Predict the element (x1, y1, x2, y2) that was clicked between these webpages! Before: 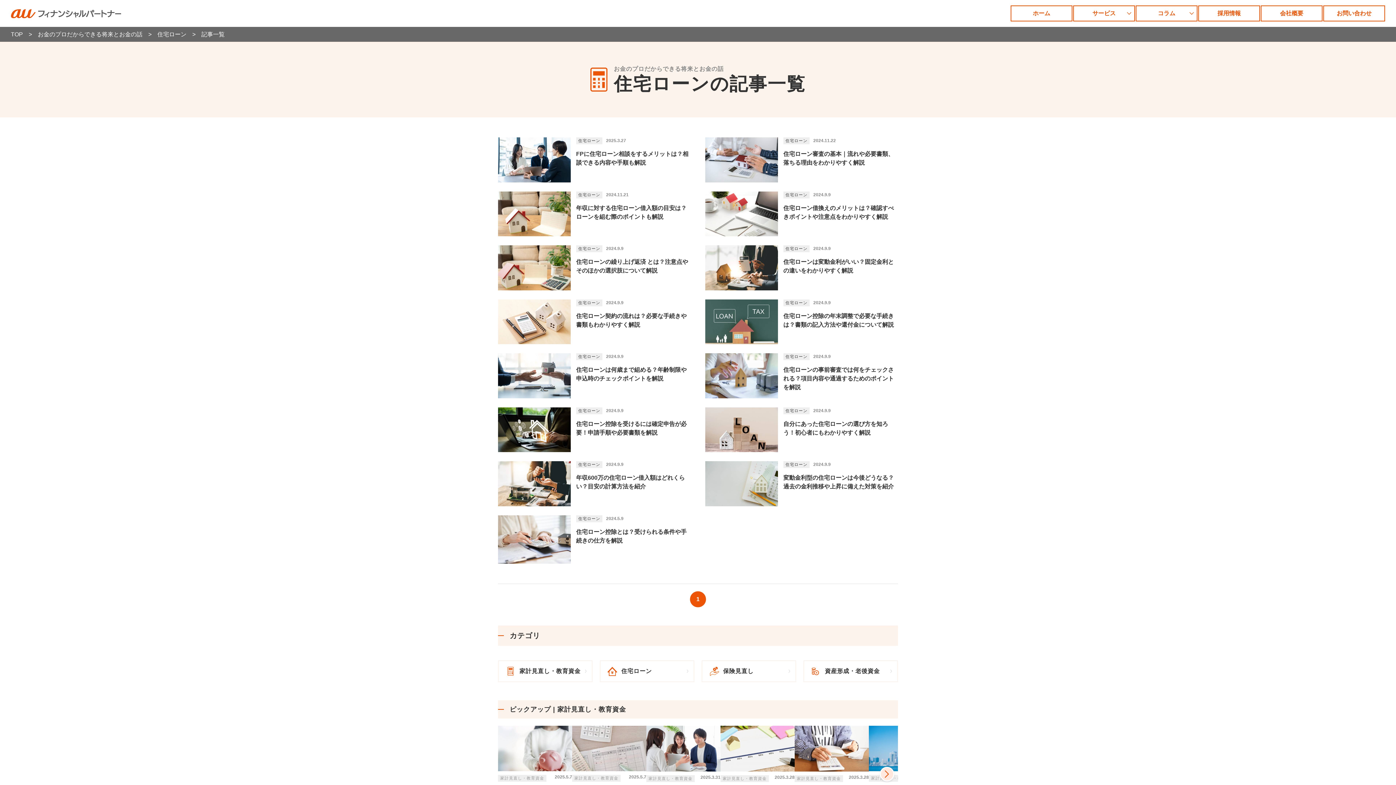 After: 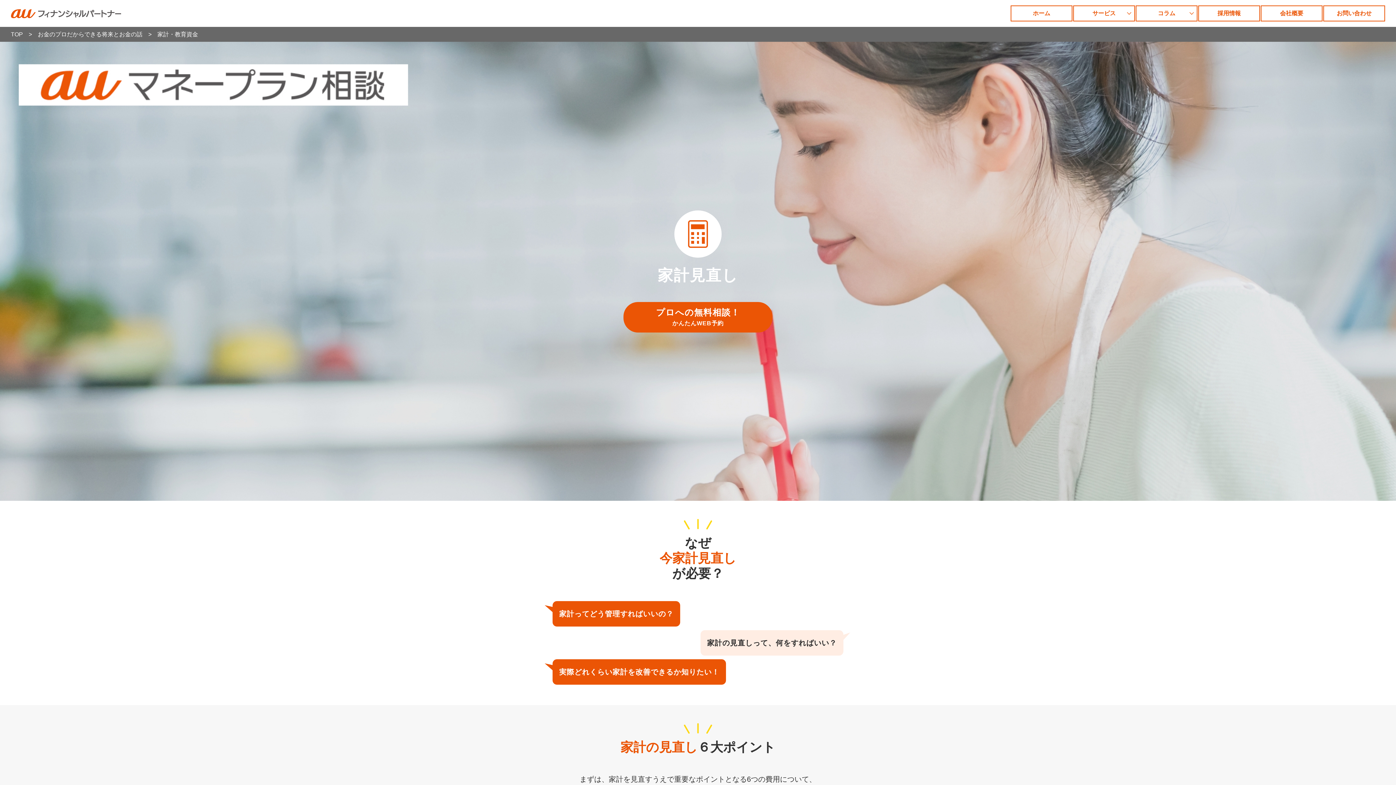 Action: bbox: (498, 661, 592, 681) label: 家計見直し・教育資金